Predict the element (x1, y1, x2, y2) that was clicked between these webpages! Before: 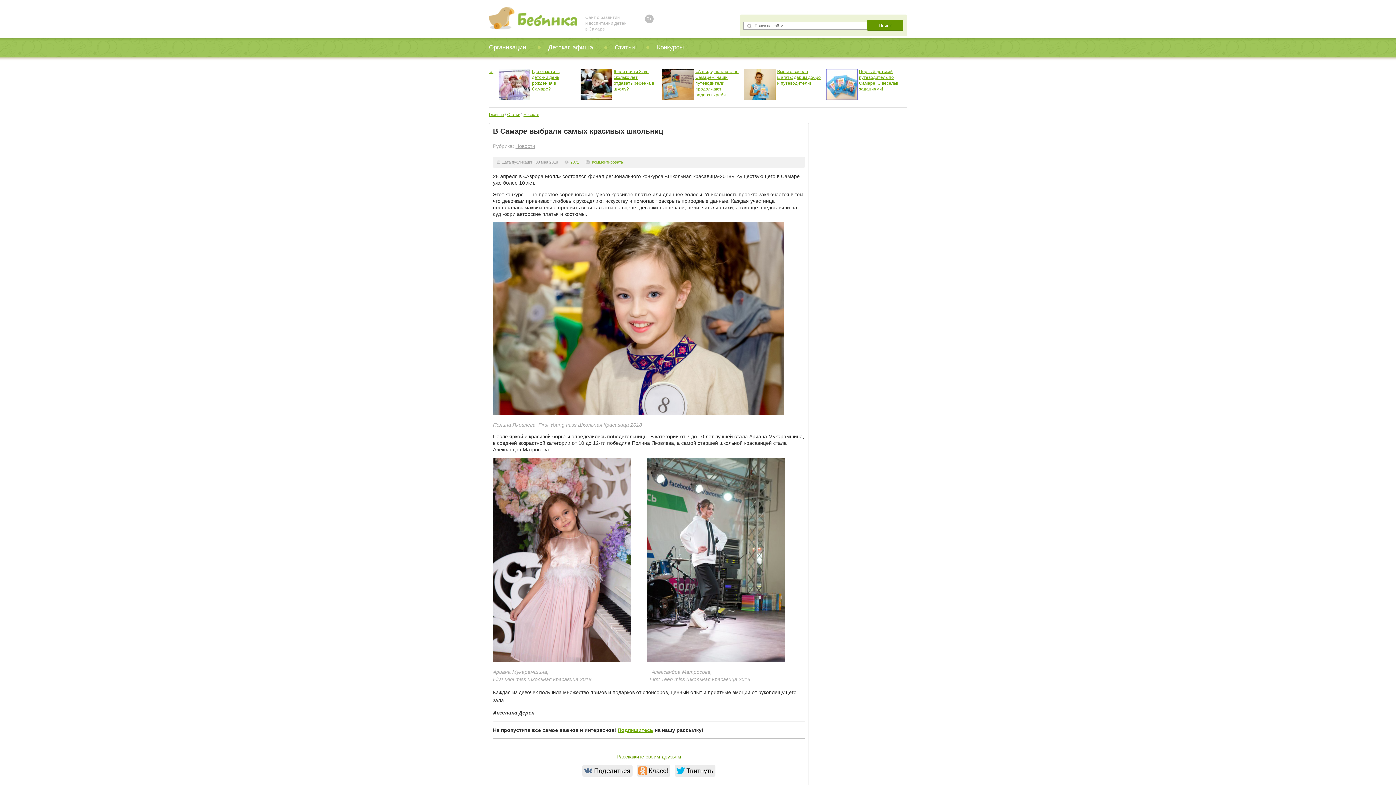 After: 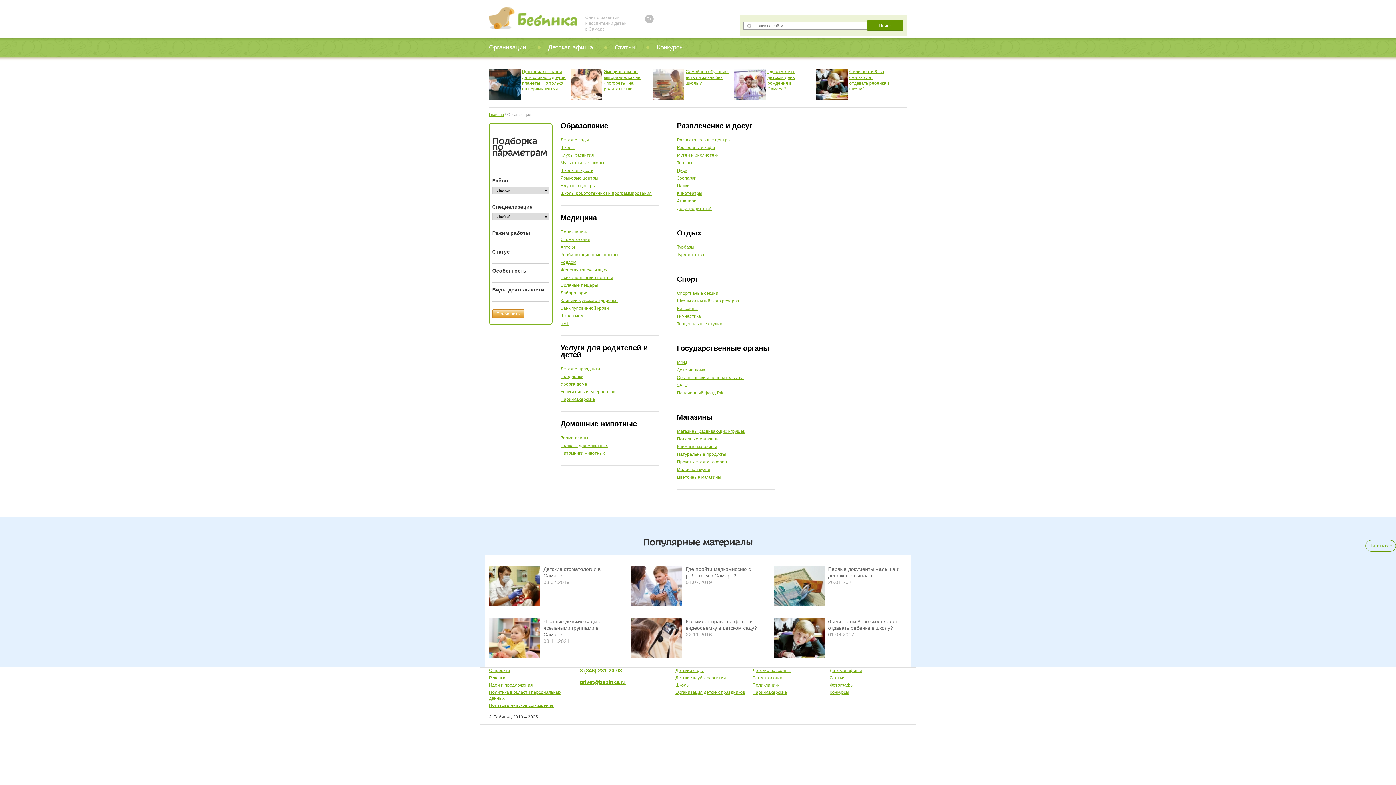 Action: bbox: (489, 44, 526, 51) label: Организации